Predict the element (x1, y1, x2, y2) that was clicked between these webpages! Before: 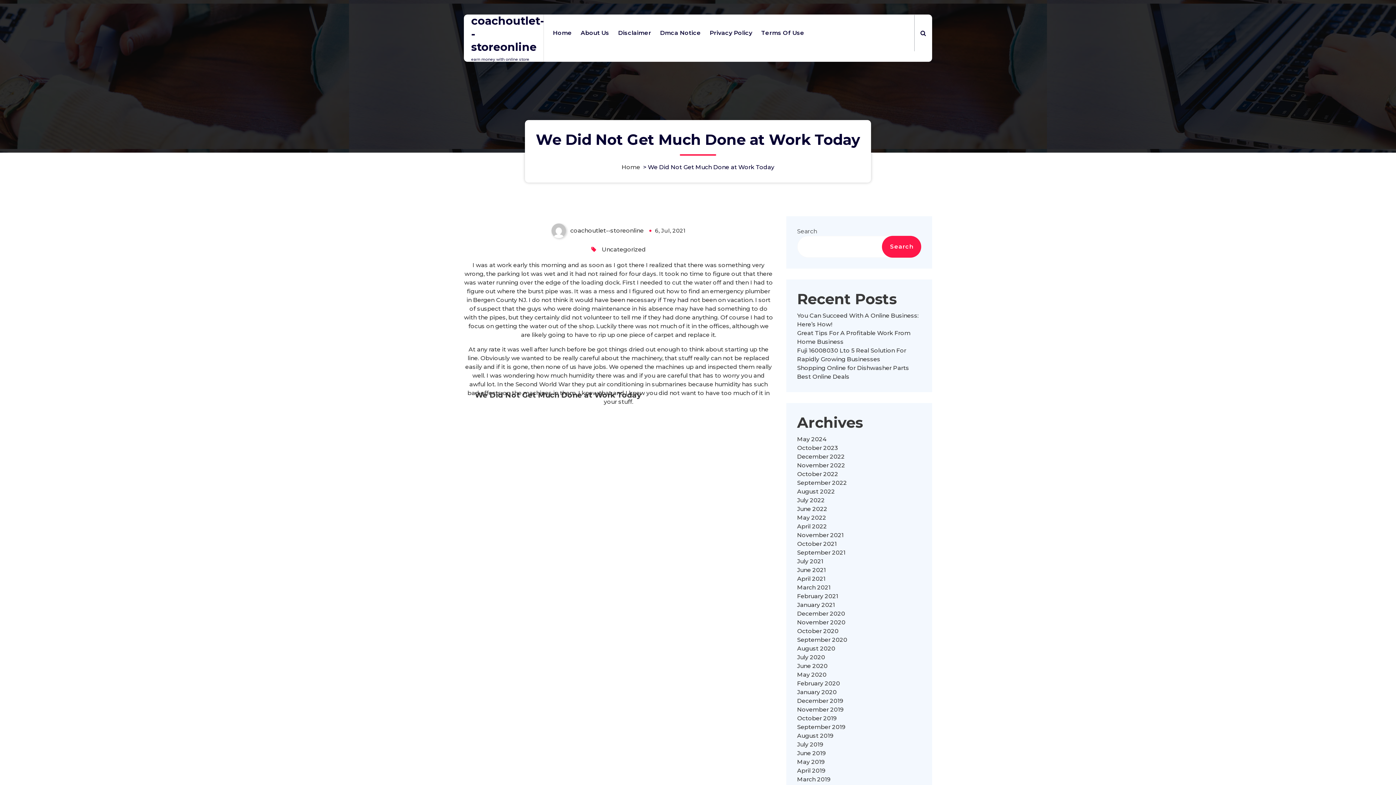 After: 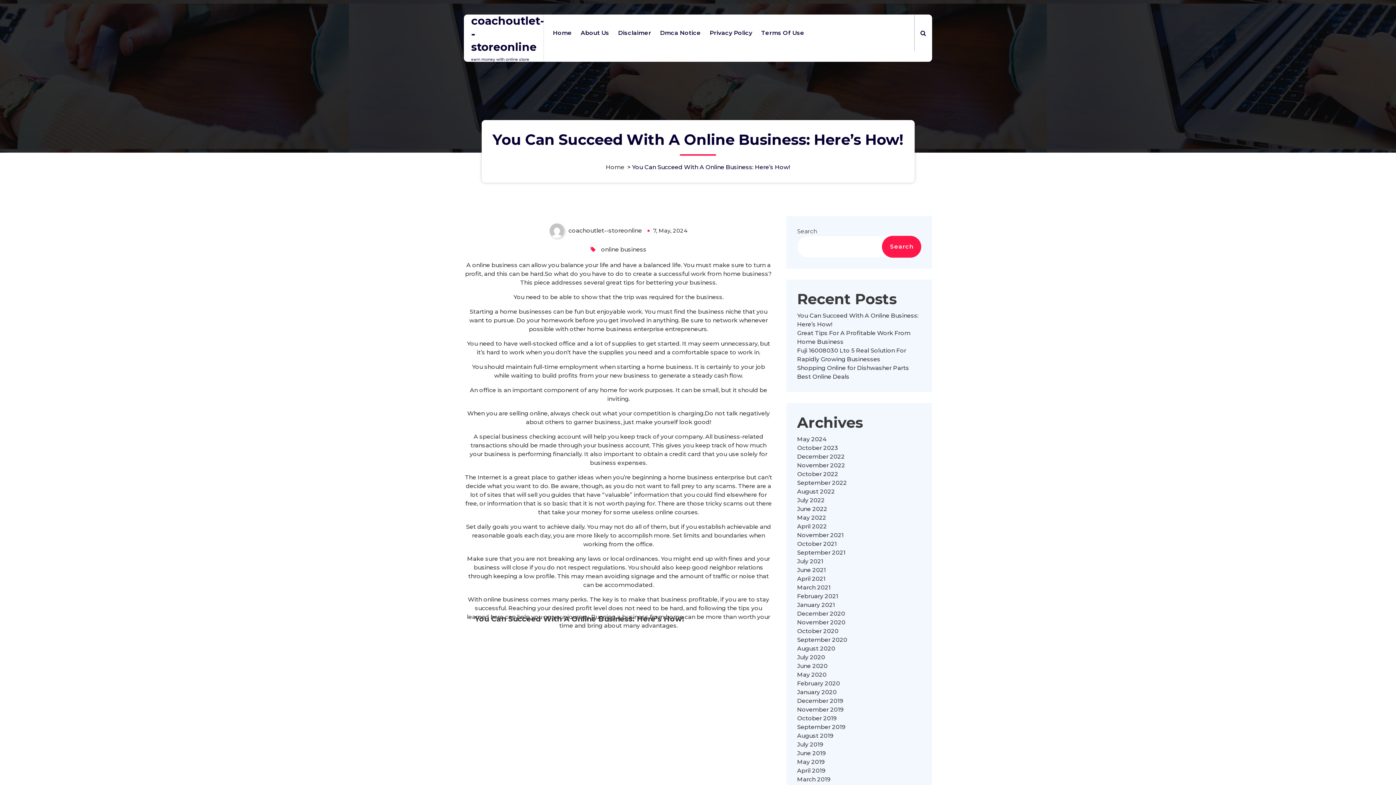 Action: label: You Can Succeed With A Online Business: Here’s How! bbox: (797, 311, 921, 329)